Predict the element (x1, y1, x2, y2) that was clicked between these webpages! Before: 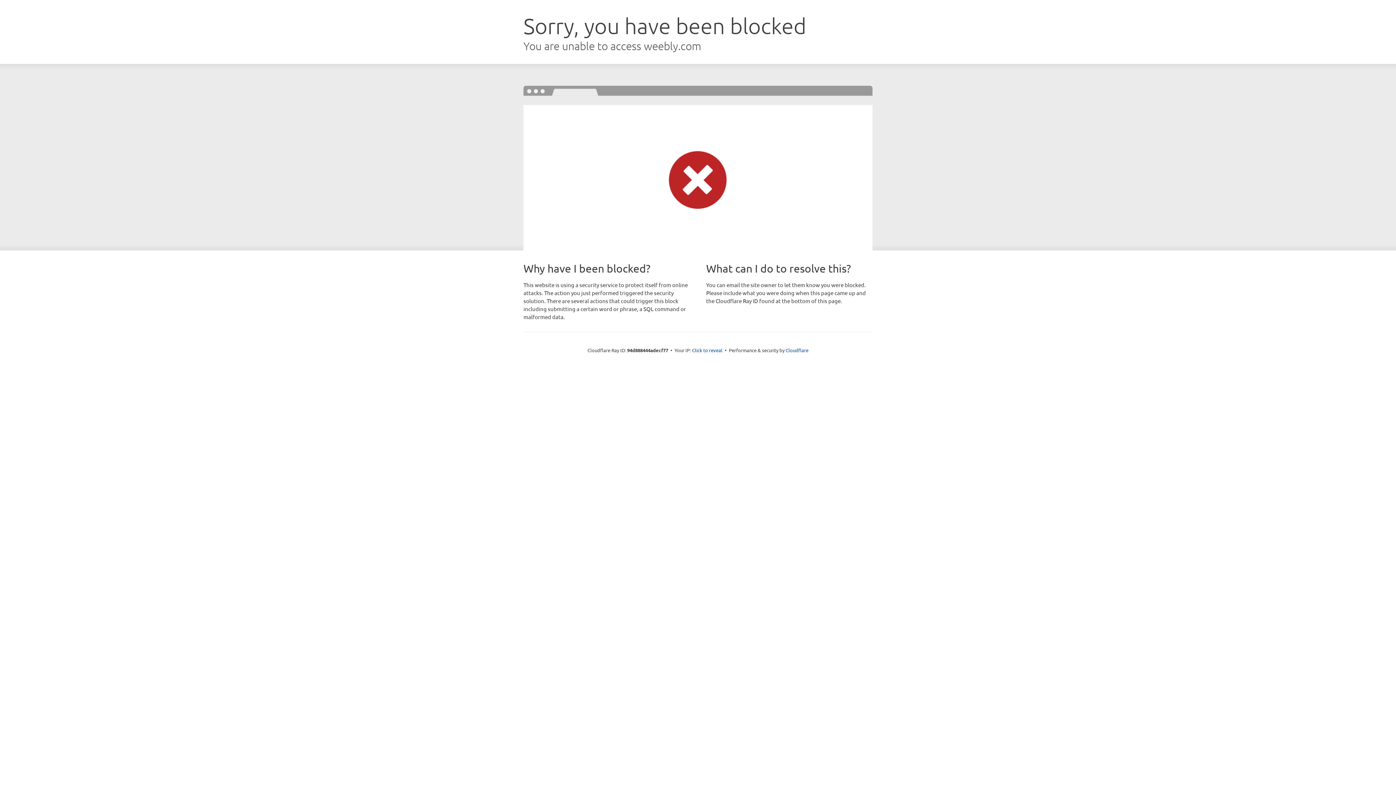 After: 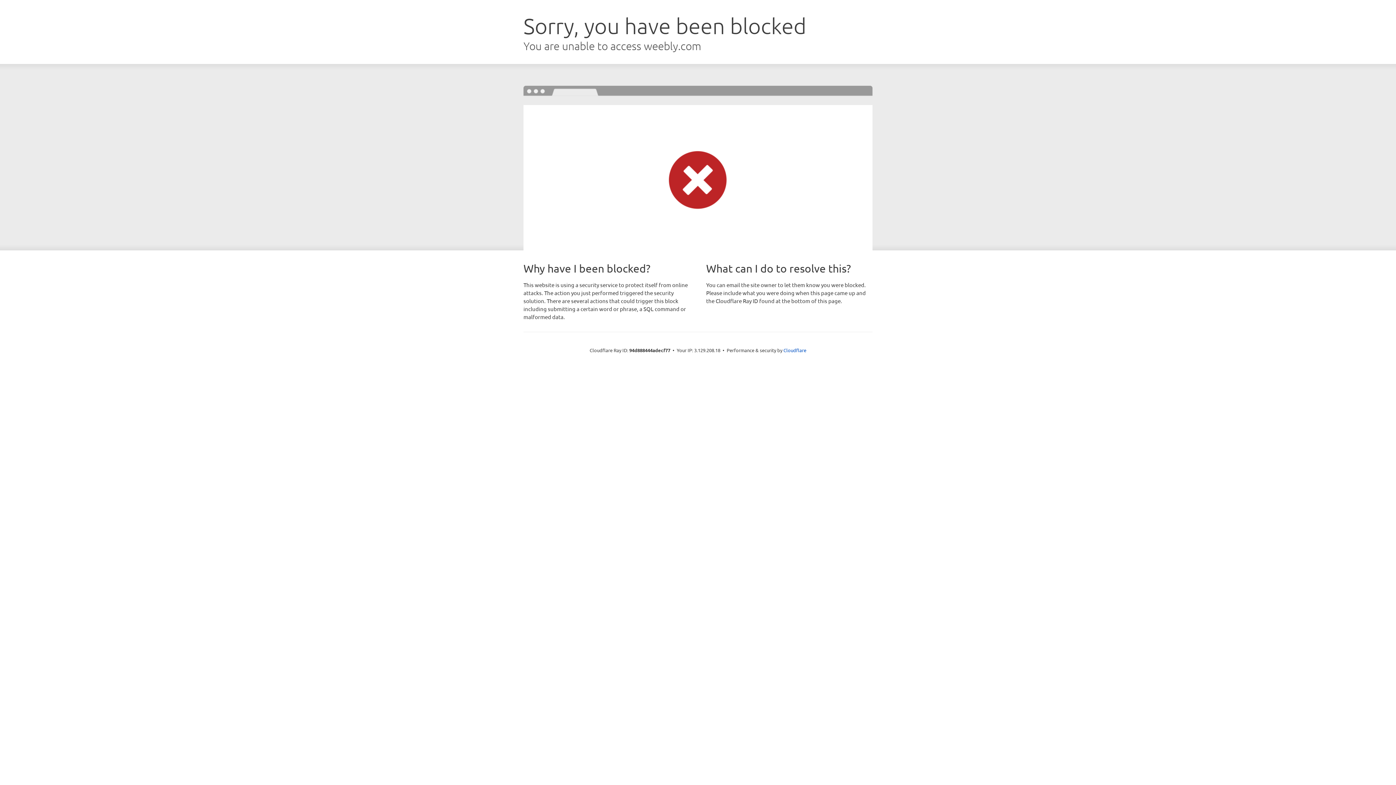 Action: bbox: (692, 346, 722, 353) label: Click to reveal